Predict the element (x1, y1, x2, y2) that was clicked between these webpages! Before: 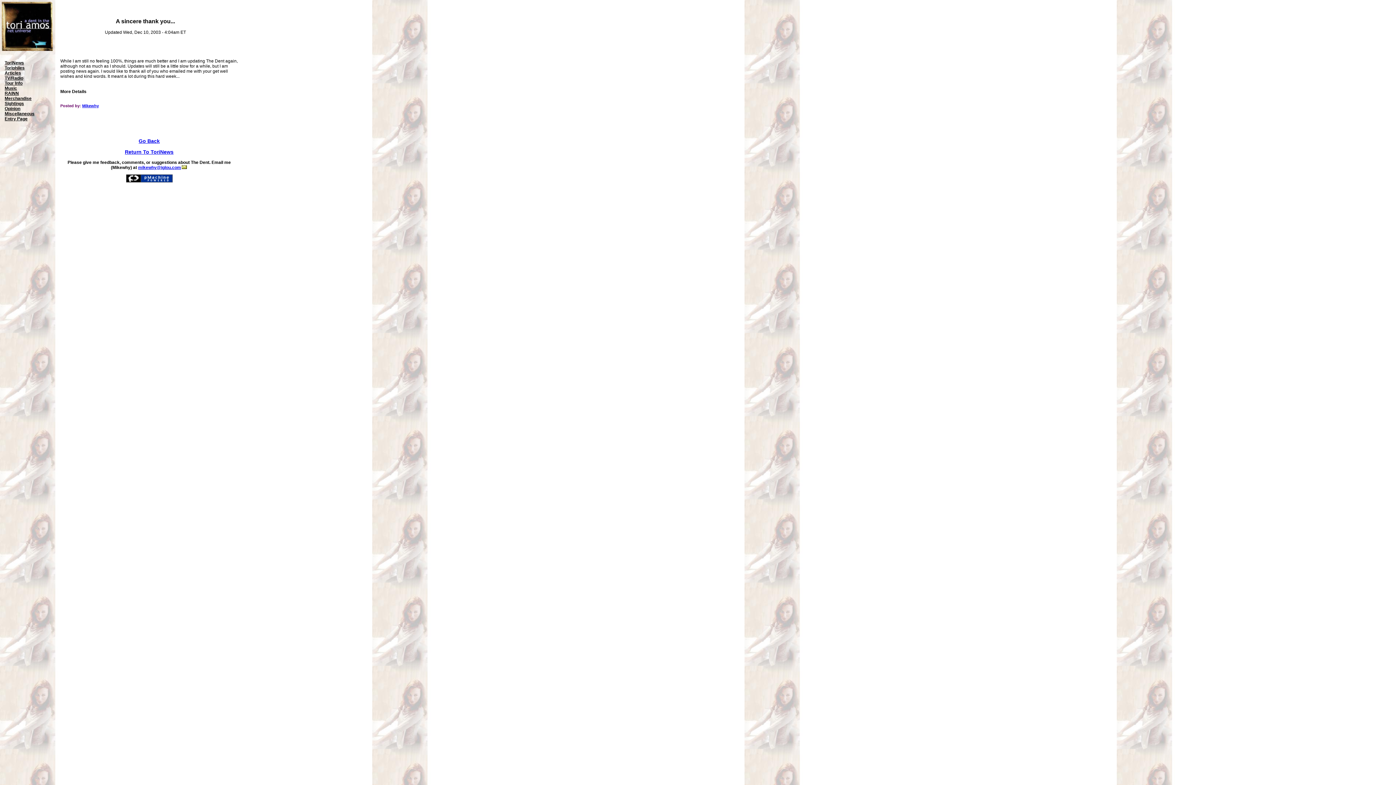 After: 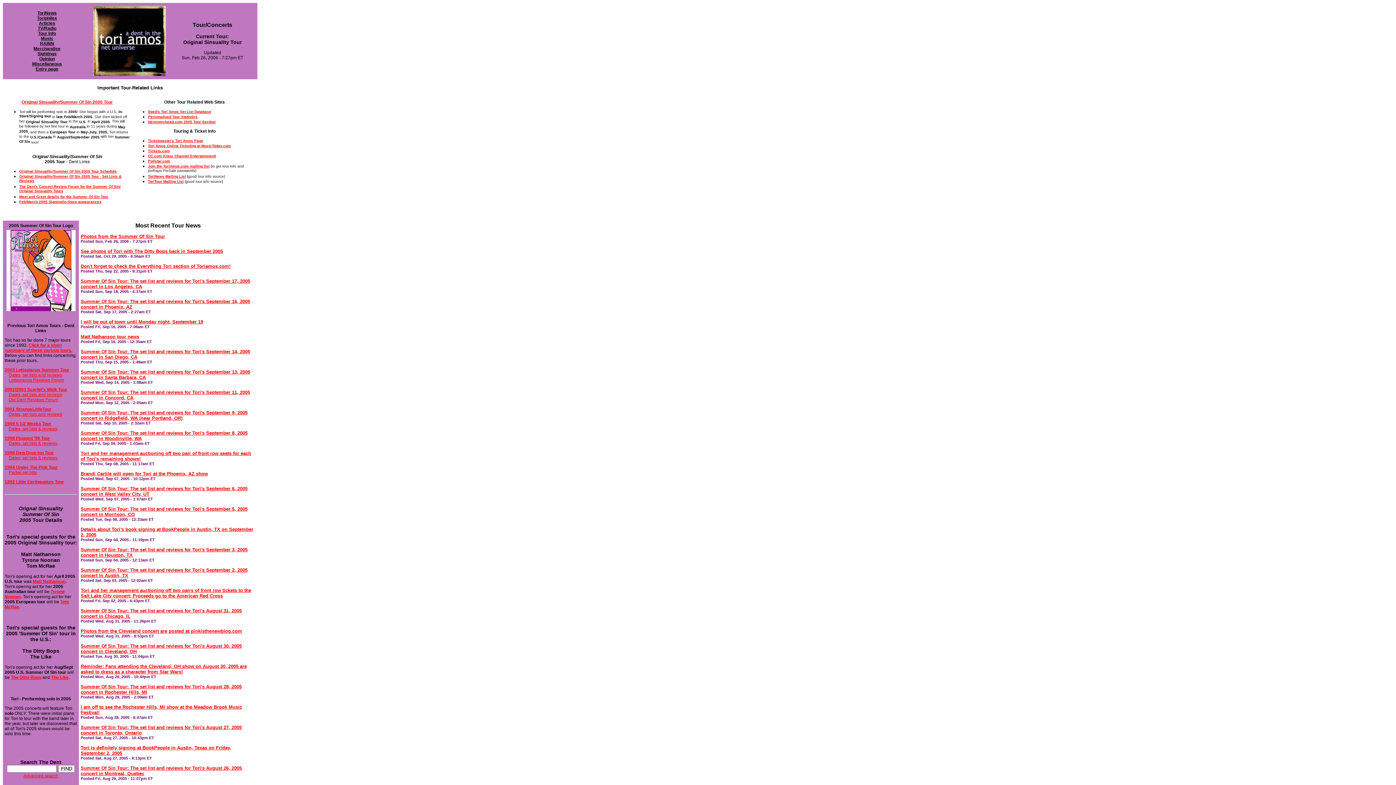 Action: bbox: (4, 80, 22, 85) label: Tour Info